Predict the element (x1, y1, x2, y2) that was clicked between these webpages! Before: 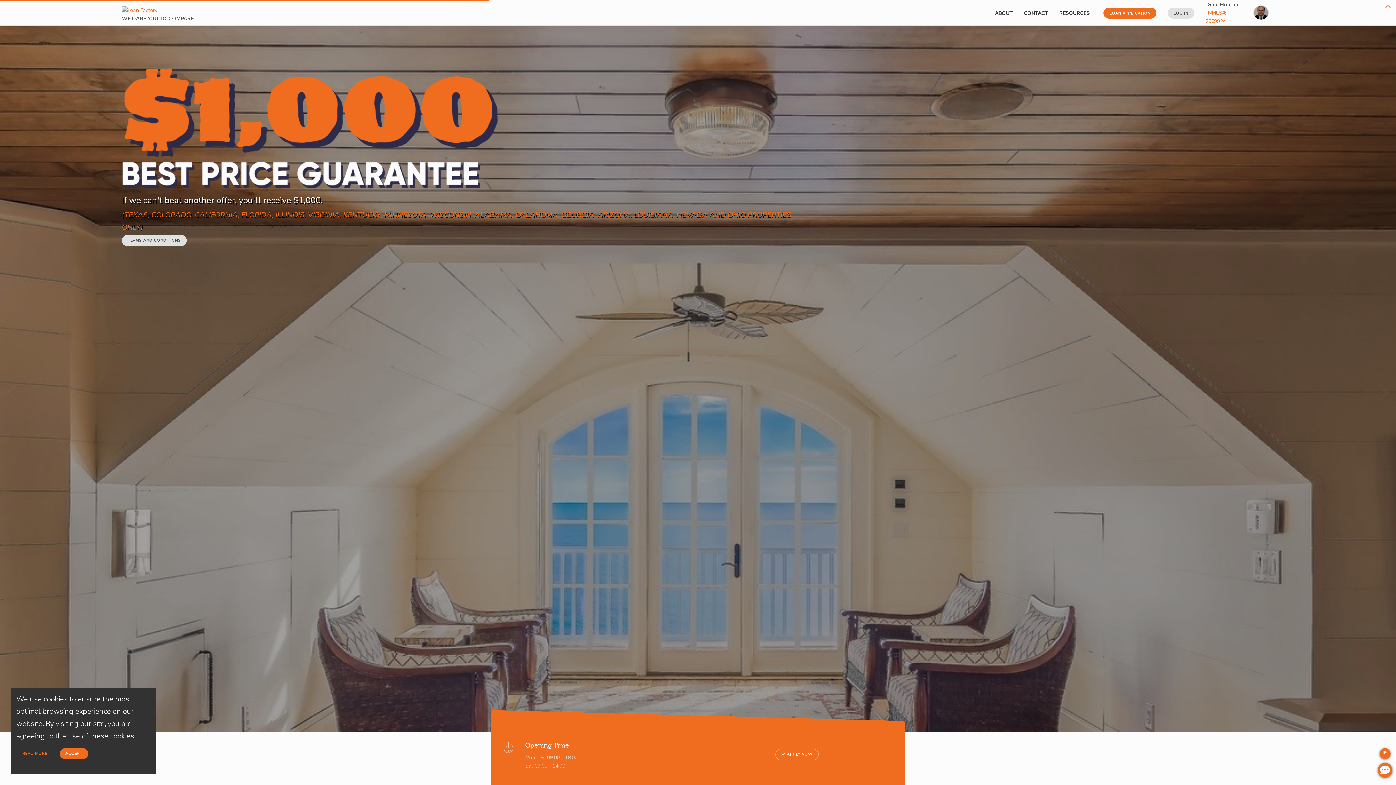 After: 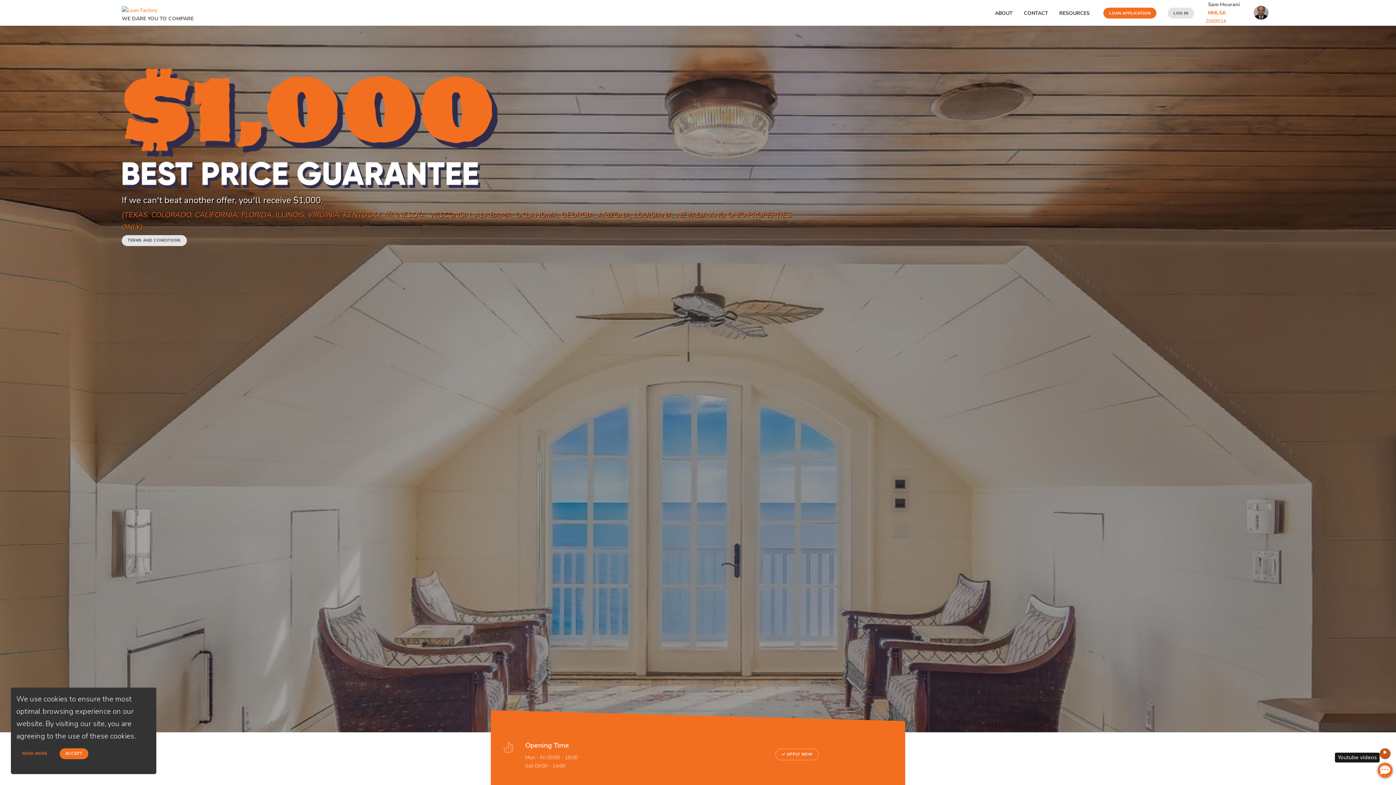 Action: label: Youtube videos bbox: (1381, 767, 1392, 778)